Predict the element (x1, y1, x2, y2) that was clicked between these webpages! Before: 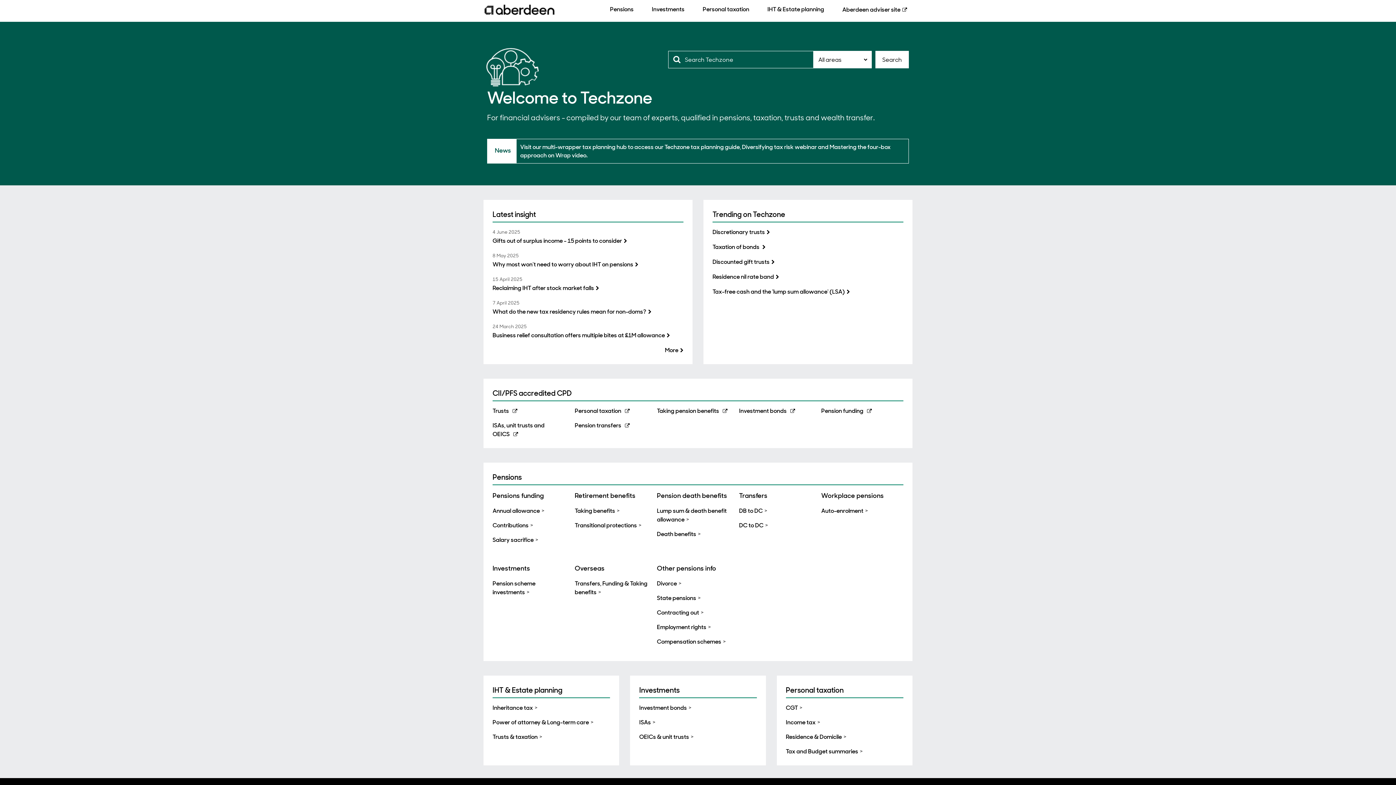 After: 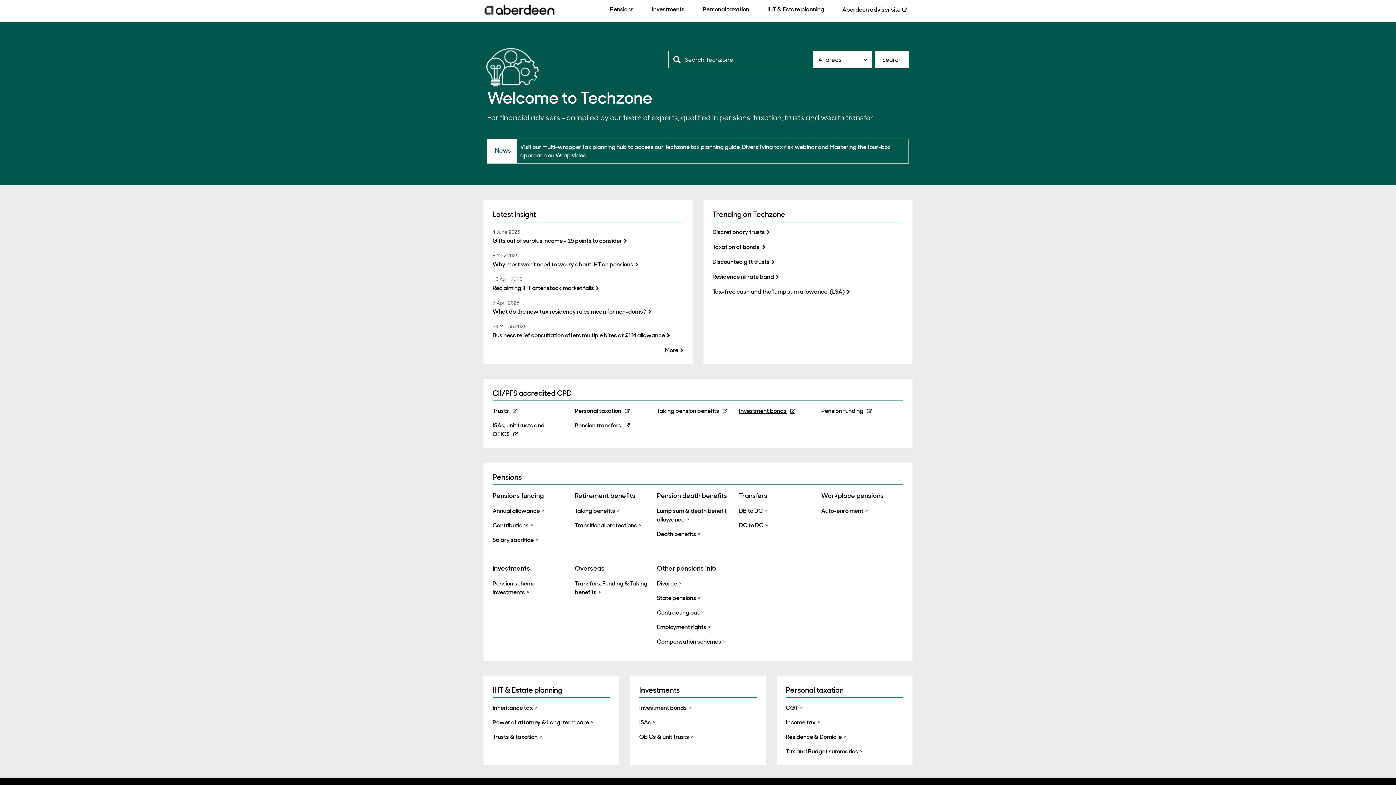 Action: label: Investment bonds bbox: (739, 407, 795, 414)